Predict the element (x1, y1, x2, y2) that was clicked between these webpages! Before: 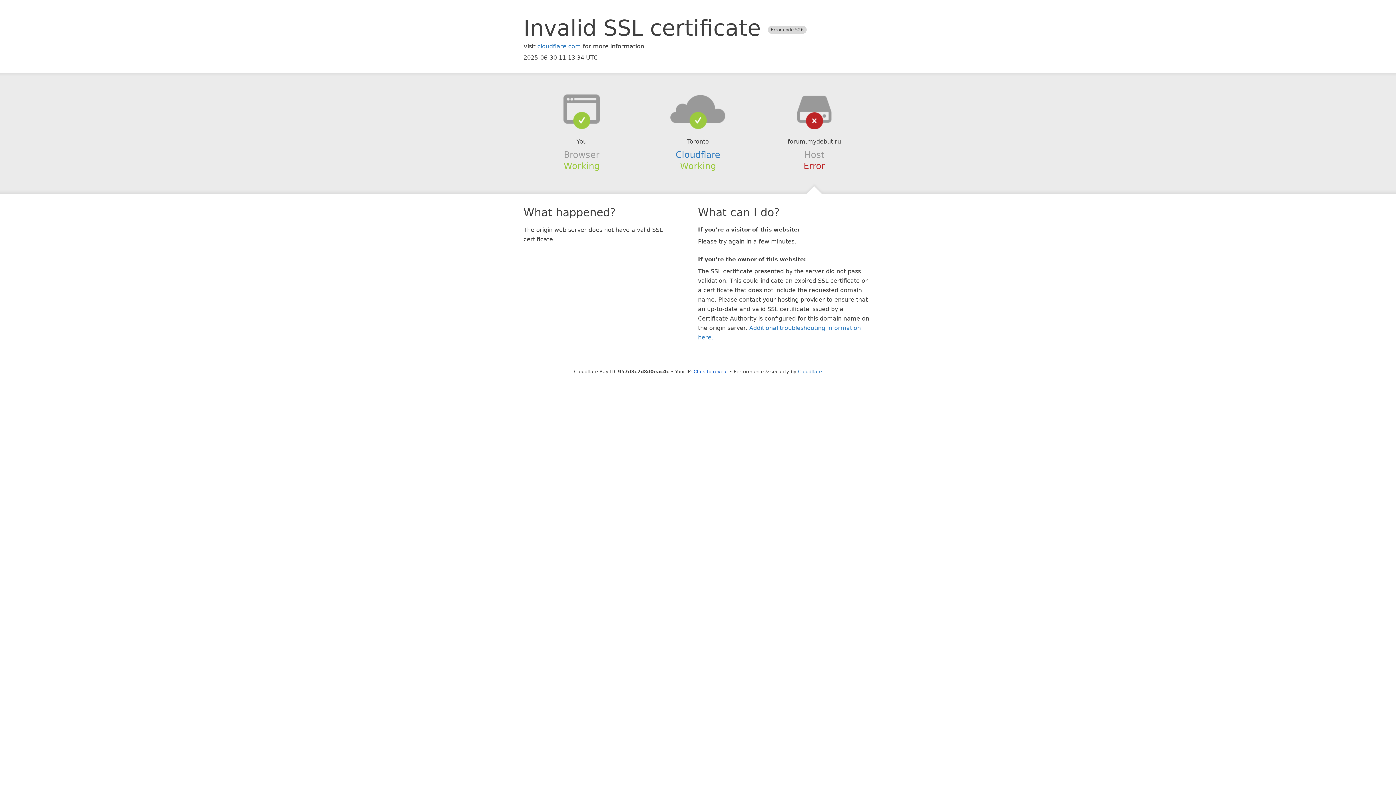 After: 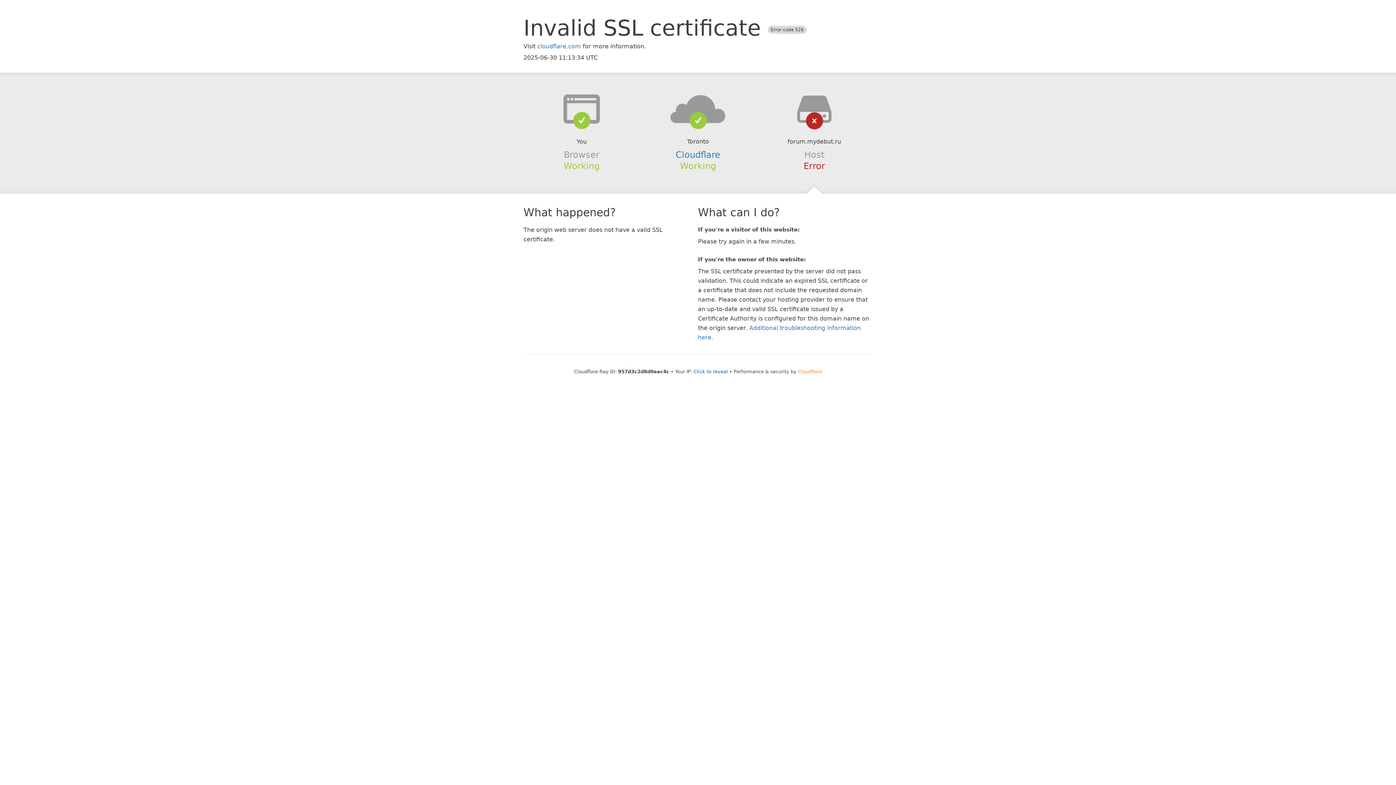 Action: bbox: (798, 368, 822, 374) label: Cloudflare